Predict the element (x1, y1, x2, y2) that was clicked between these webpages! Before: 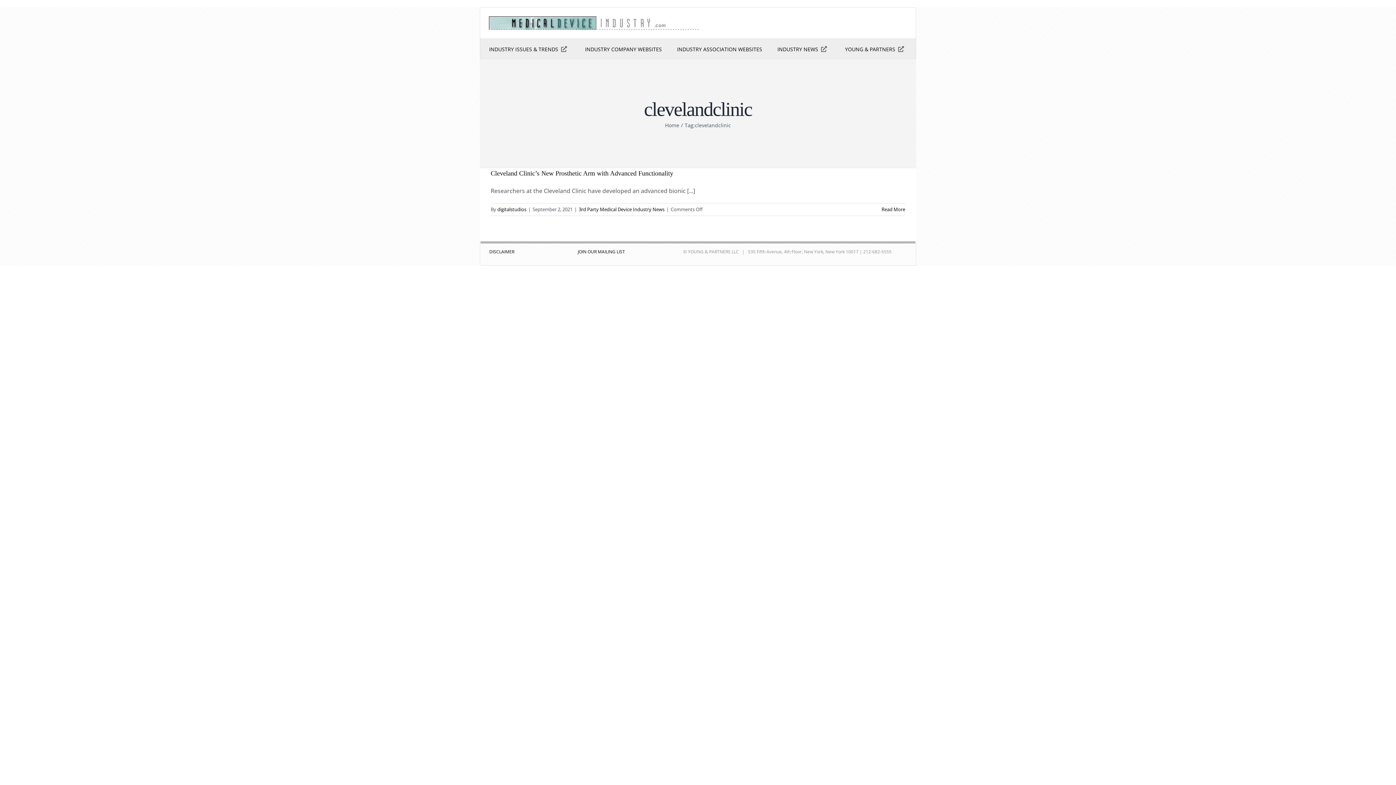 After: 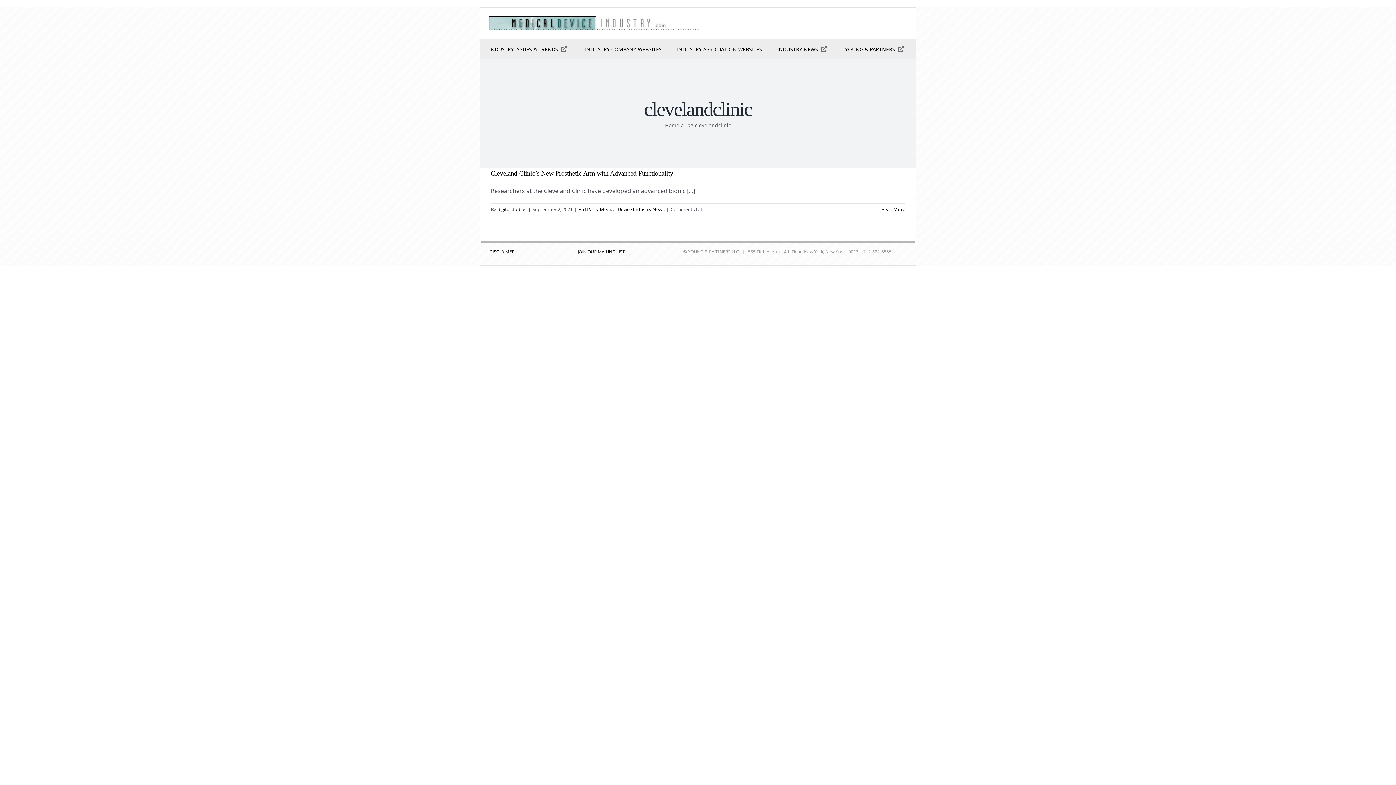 Action: label: Cleveland Clinic’s New Prosthetic Arm with Advanced Functionality bbox: (490, 169, 673, 177)